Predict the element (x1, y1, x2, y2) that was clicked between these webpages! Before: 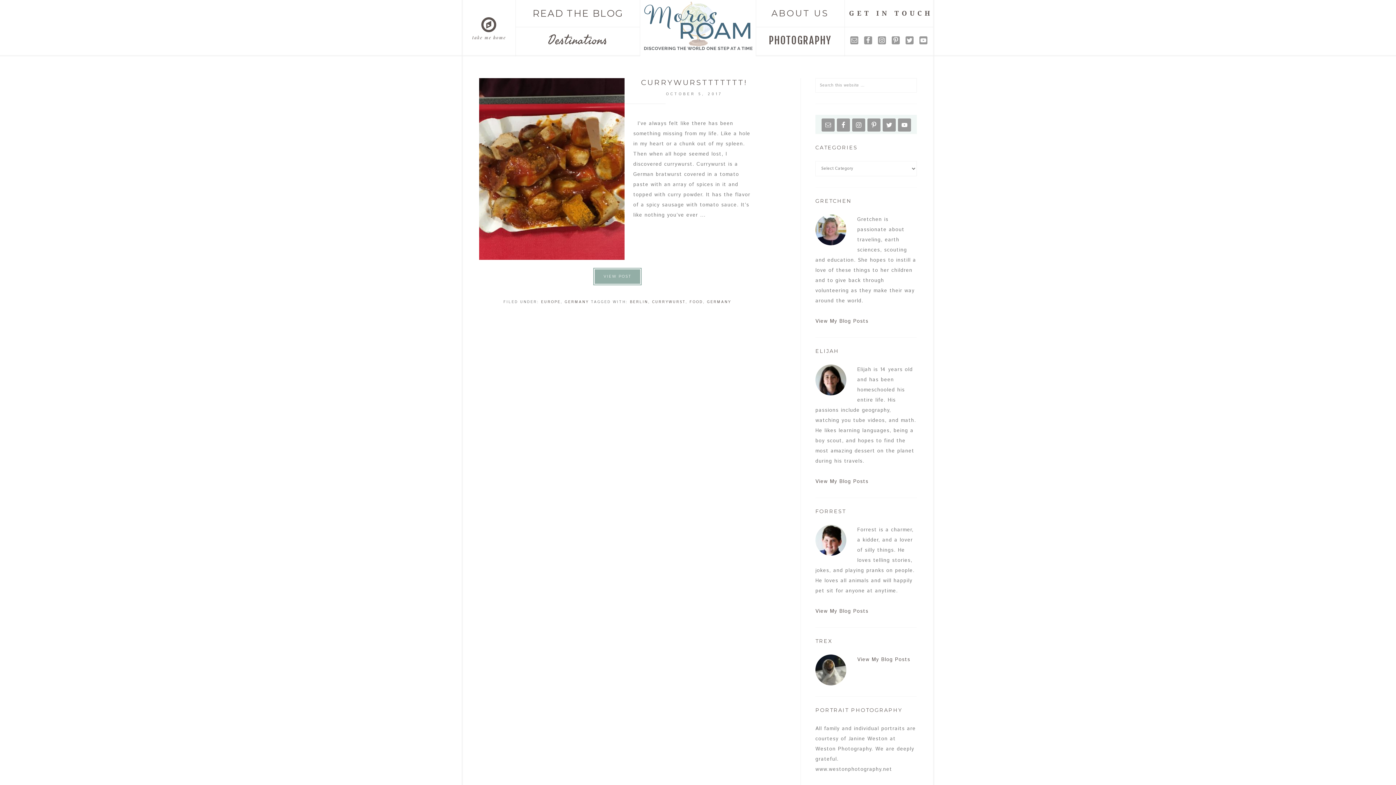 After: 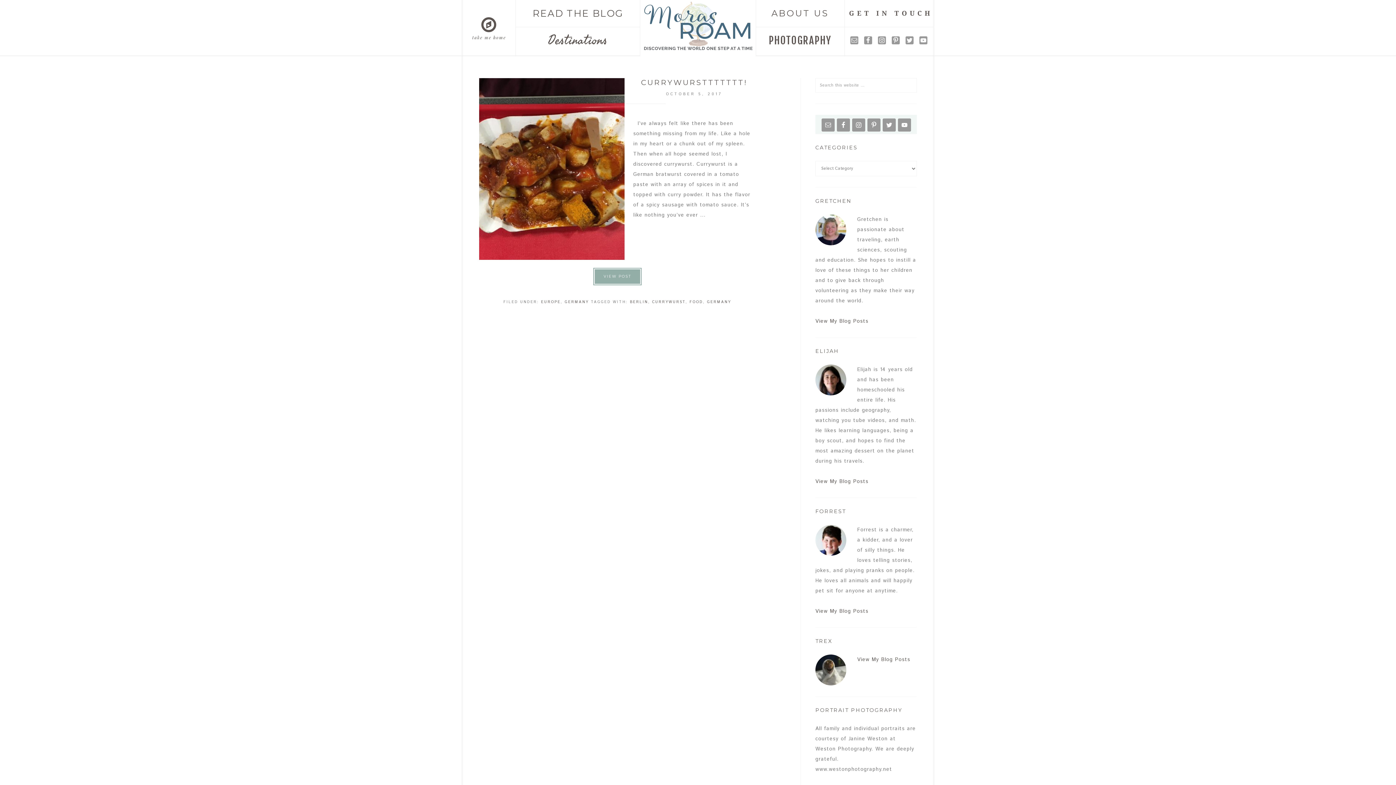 Action: bbox: (630, 299, 648, 304) label: BERLIN